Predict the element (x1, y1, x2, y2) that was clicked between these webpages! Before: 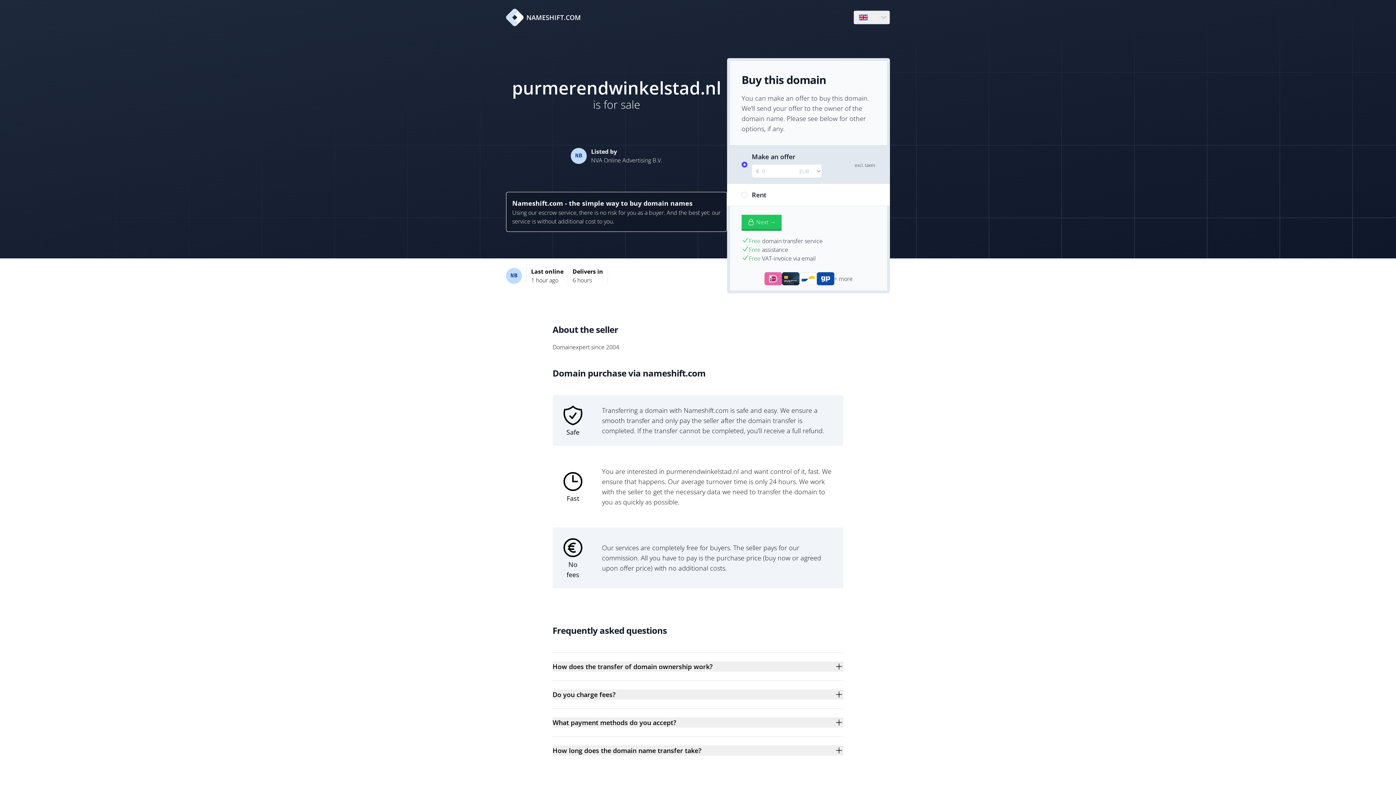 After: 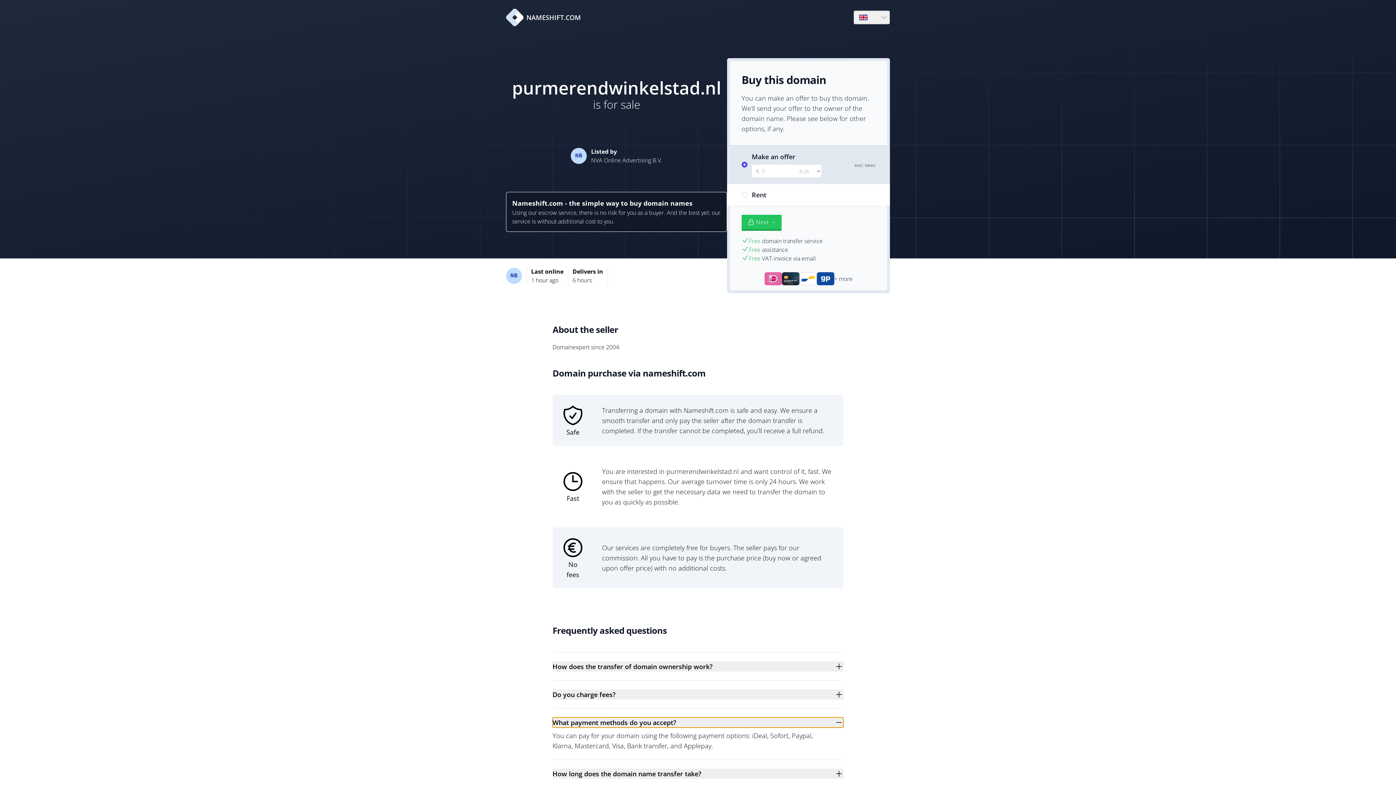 Action: bbox: (552, 717, 843, 728) label: What payment methods do you accept?